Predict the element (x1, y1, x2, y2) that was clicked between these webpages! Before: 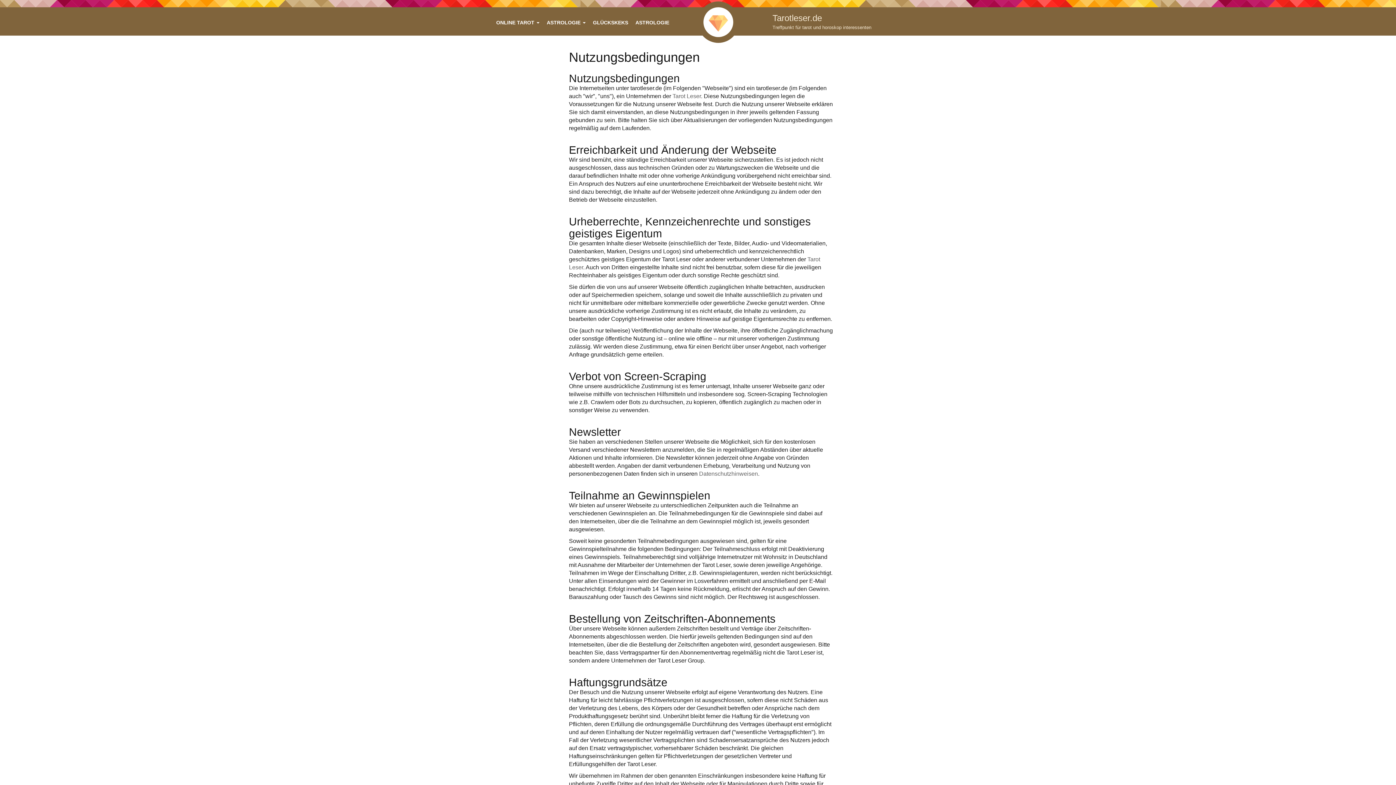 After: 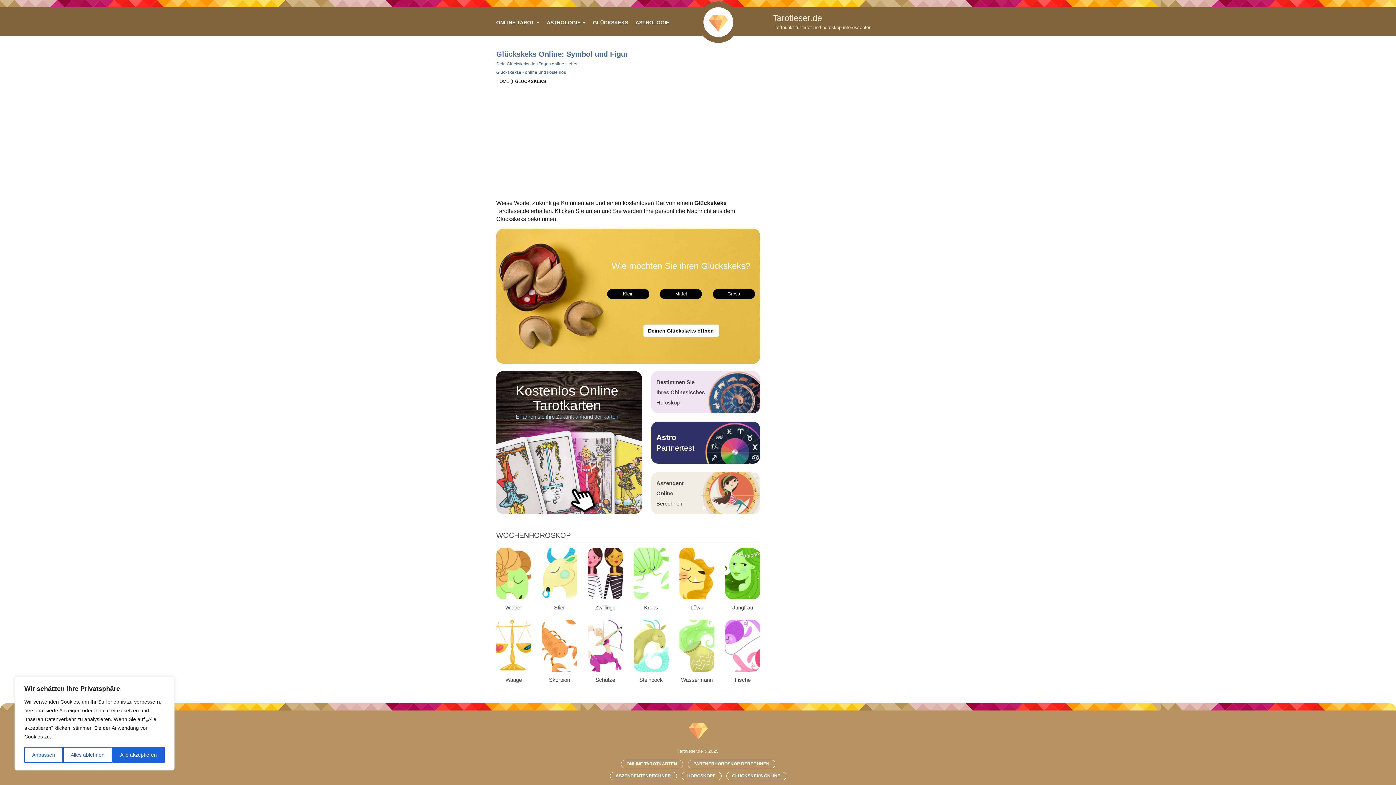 Action: bbox: (593, 19, 628, 25) label: GLÜCKSKEKS